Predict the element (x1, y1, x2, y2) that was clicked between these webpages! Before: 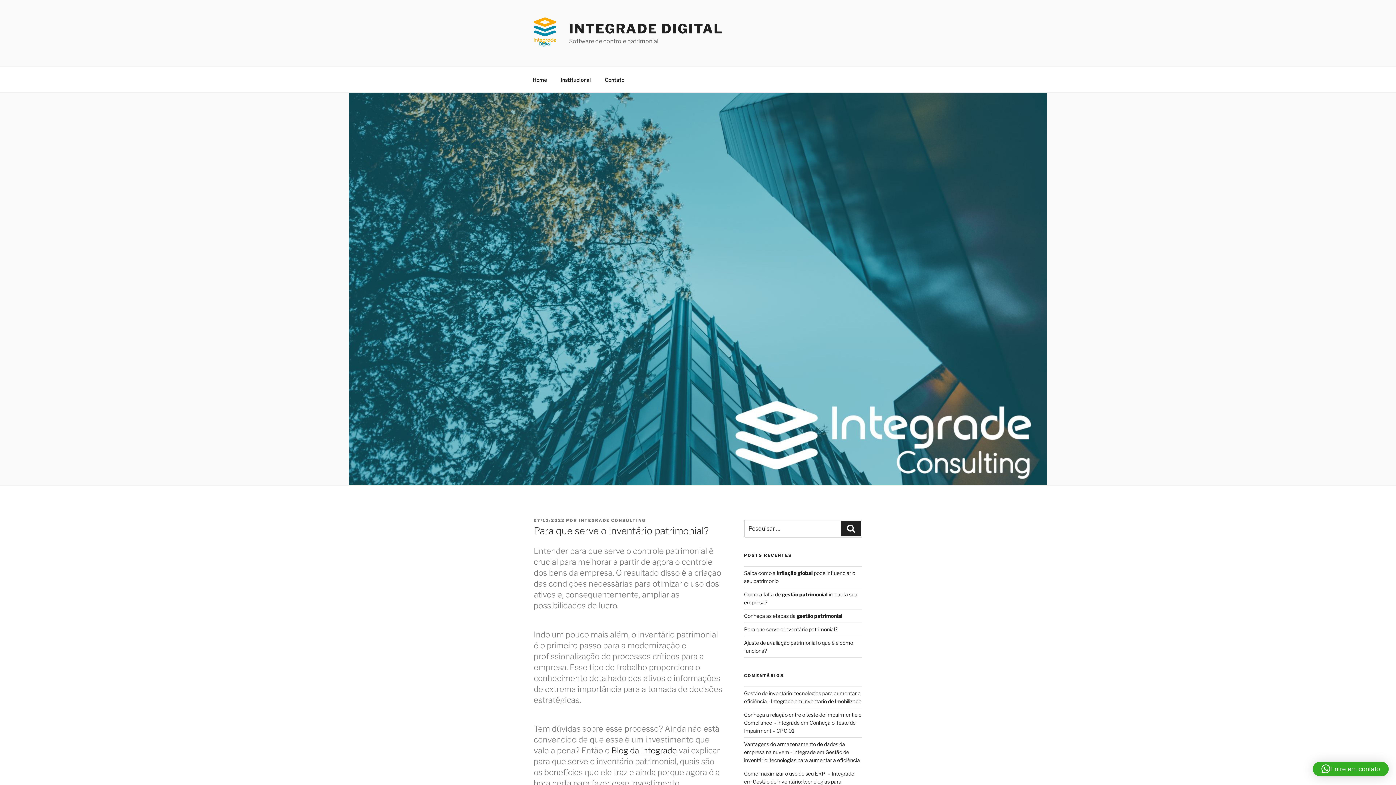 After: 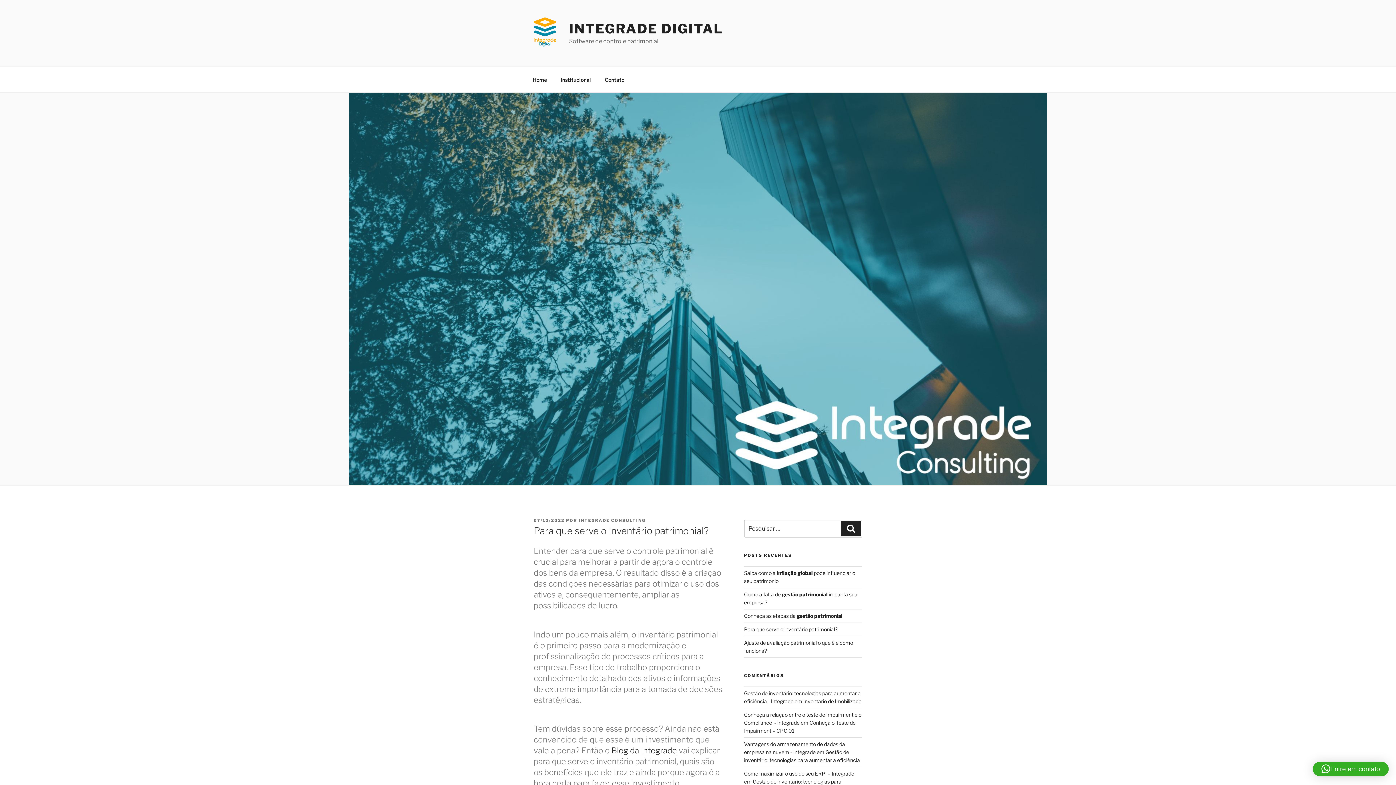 Action: label: 07/12/2022 bbox: (533, 518, 564, 523)